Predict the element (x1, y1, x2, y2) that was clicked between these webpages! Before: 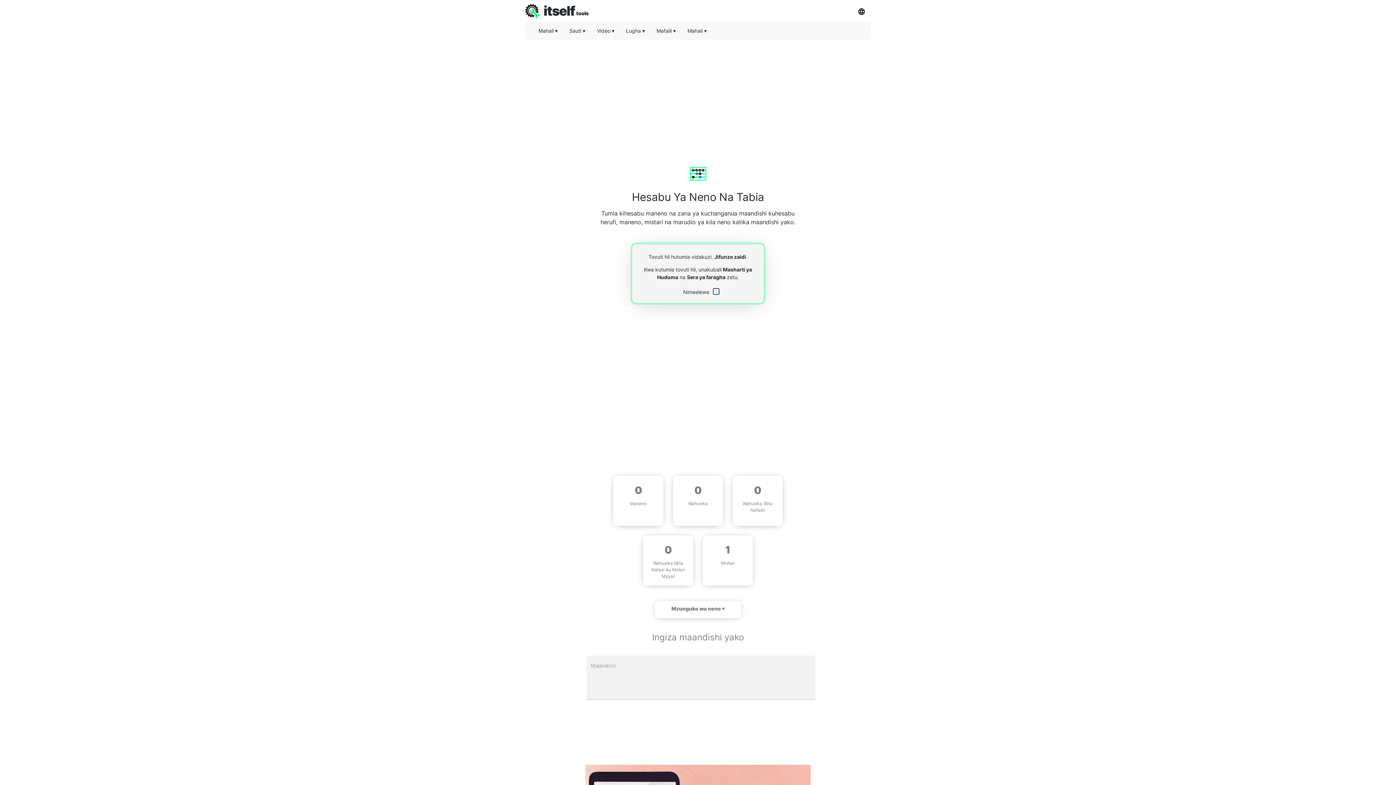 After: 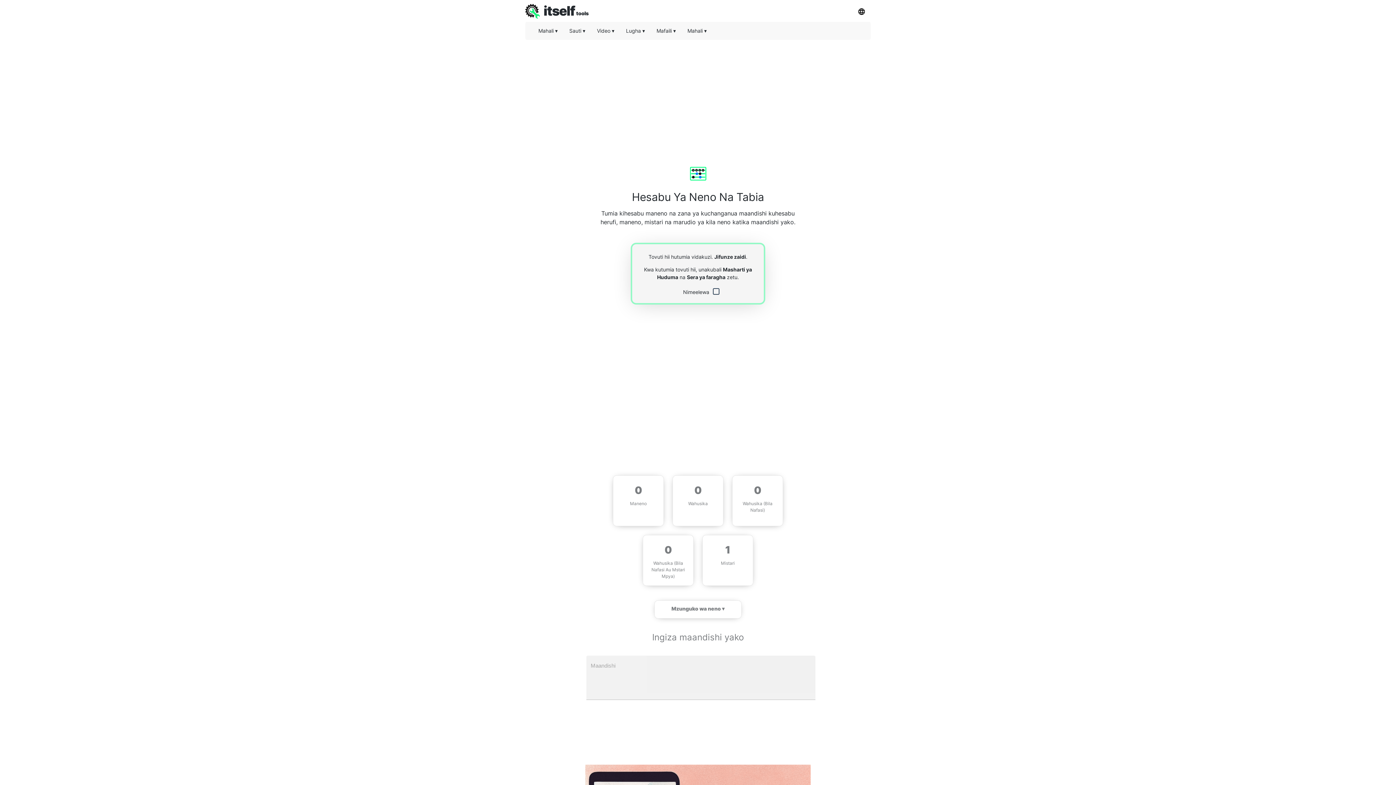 Action: bbox: (687, 274, 725, 280) label: Sera ya faragha